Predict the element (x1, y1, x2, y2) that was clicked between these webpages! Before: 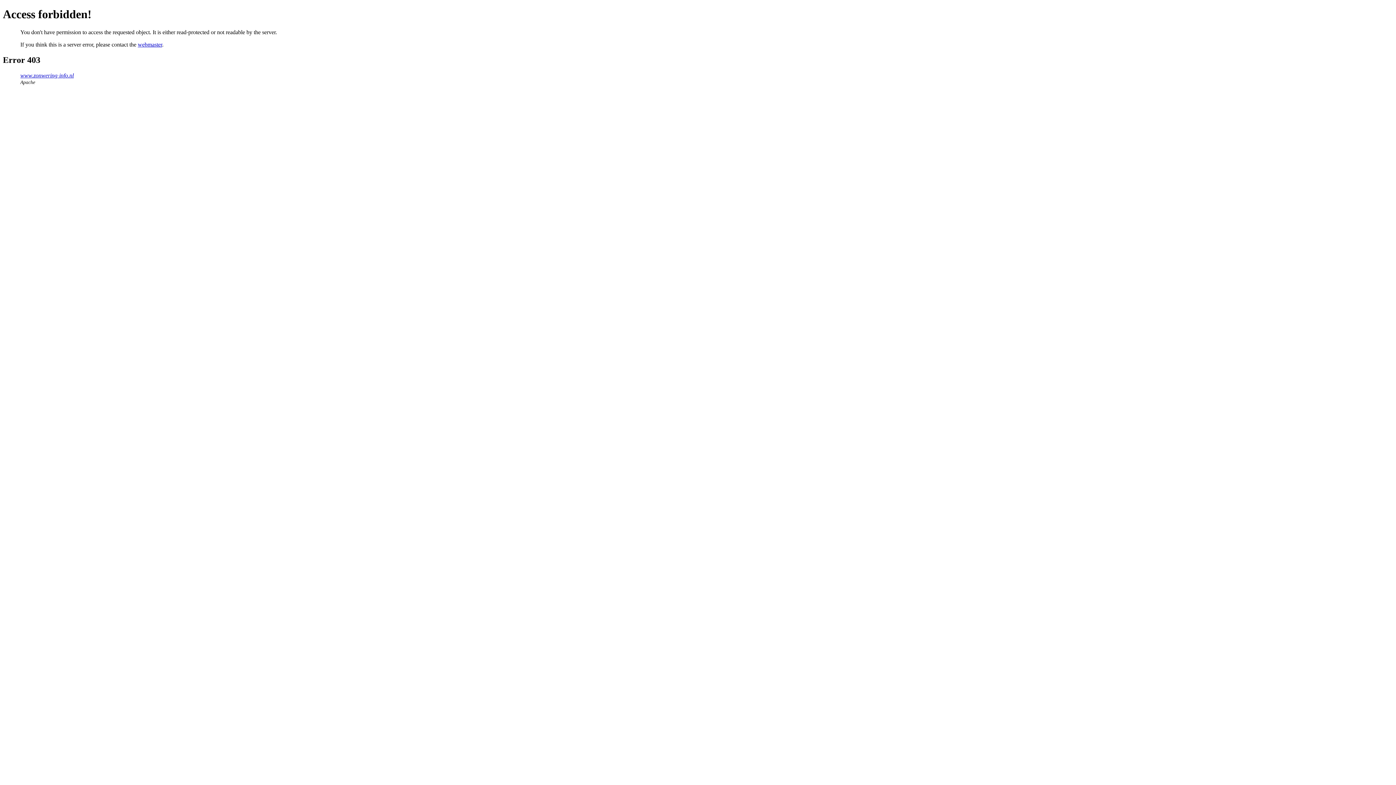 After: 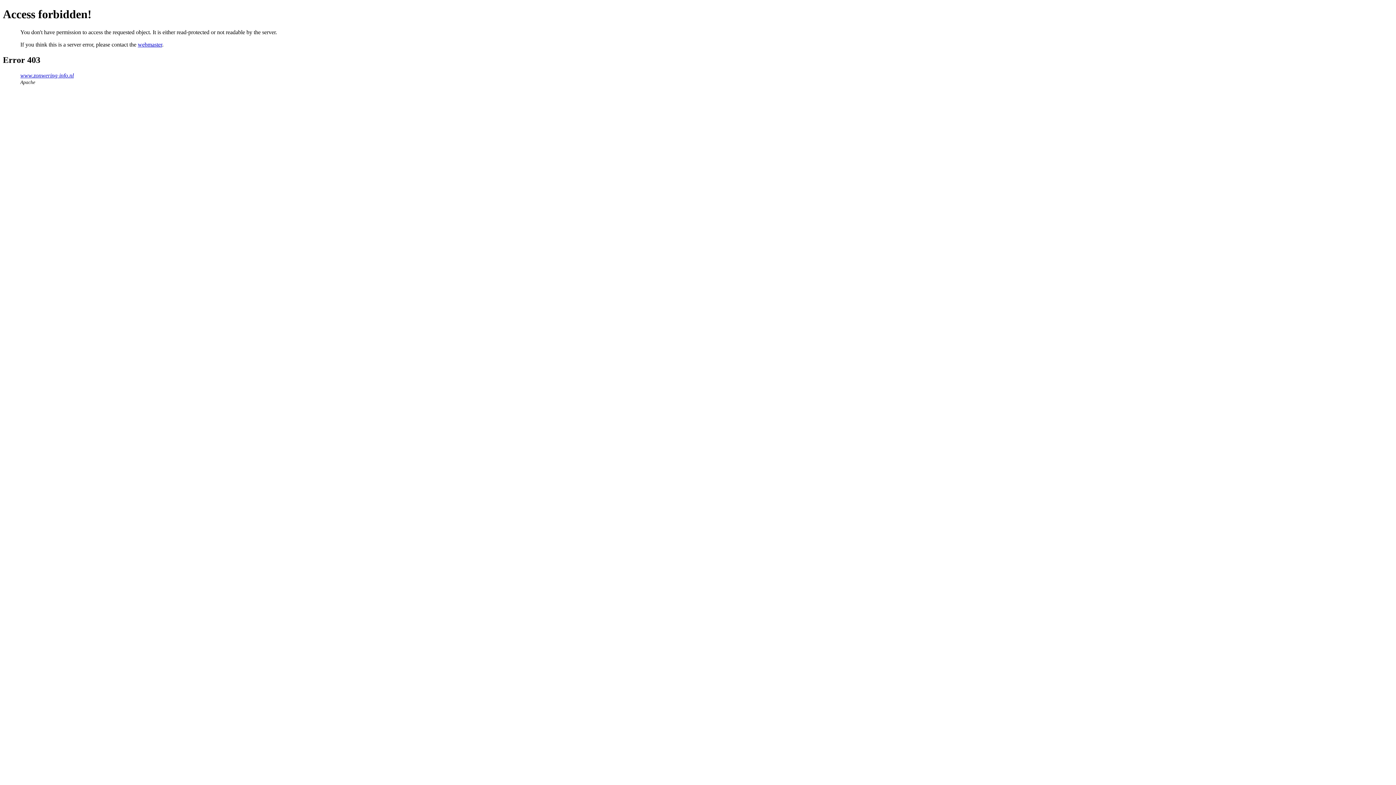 Action: bbox: (137, 41, 162, 47) label: webmaster